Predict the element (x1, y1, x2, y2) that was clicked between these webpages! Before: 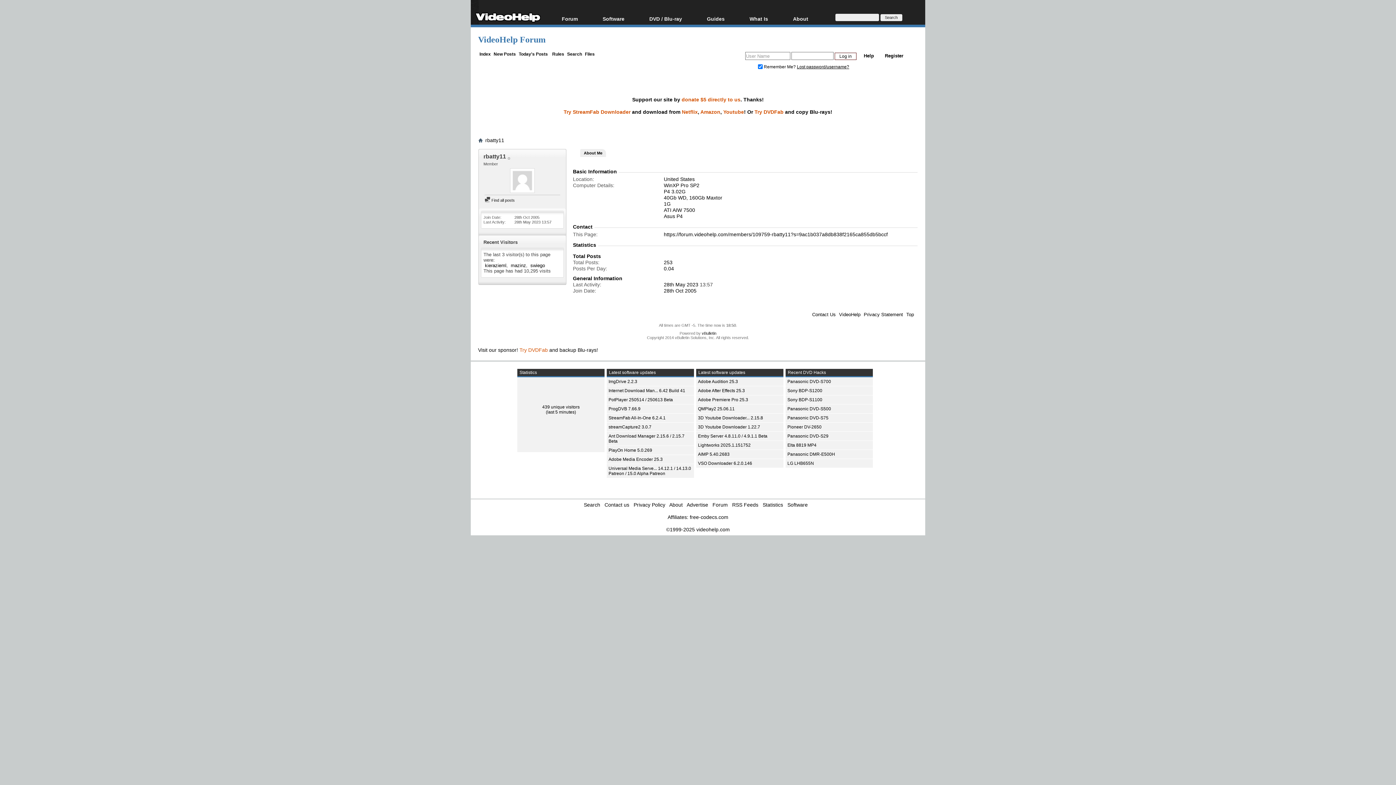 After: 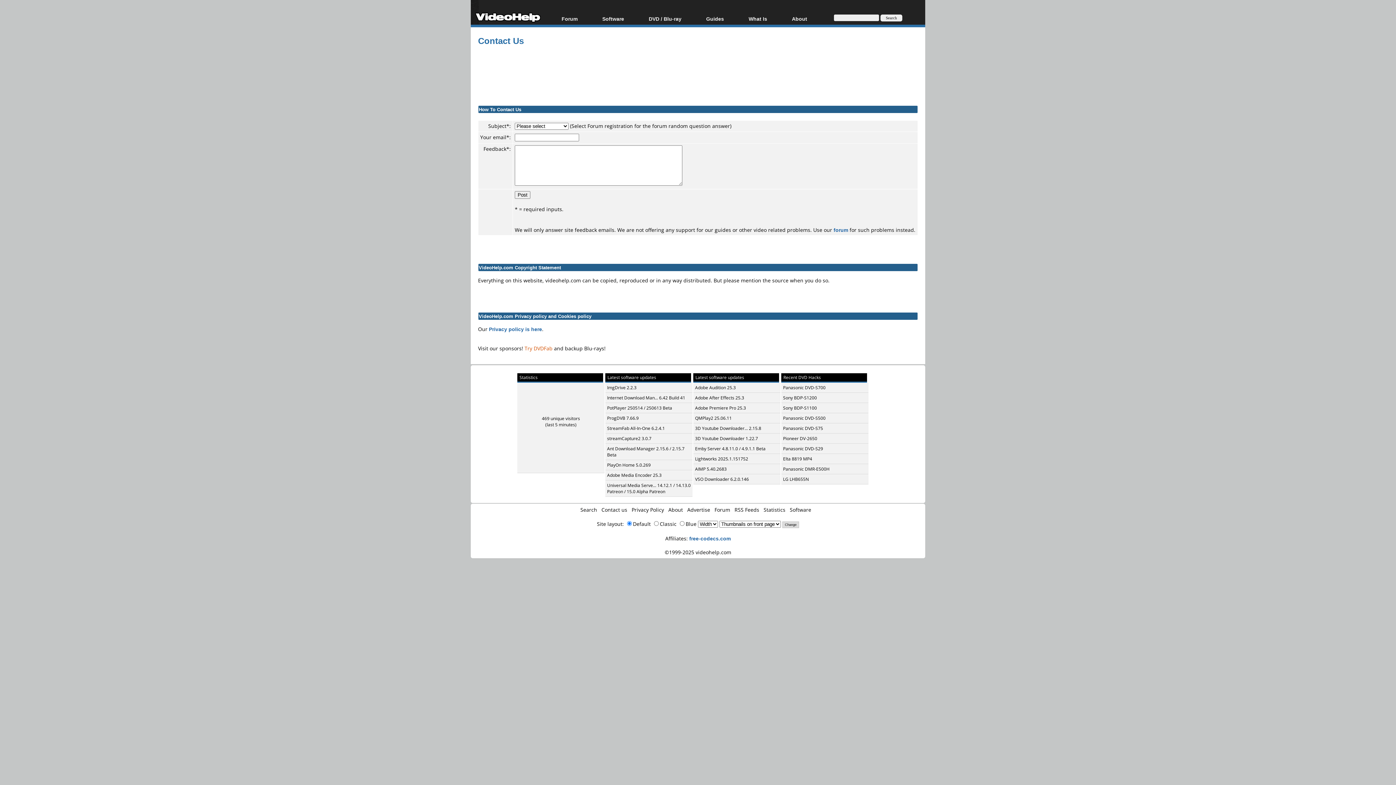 Action: bbox: (604, 502, 629, 508) label: Contact us